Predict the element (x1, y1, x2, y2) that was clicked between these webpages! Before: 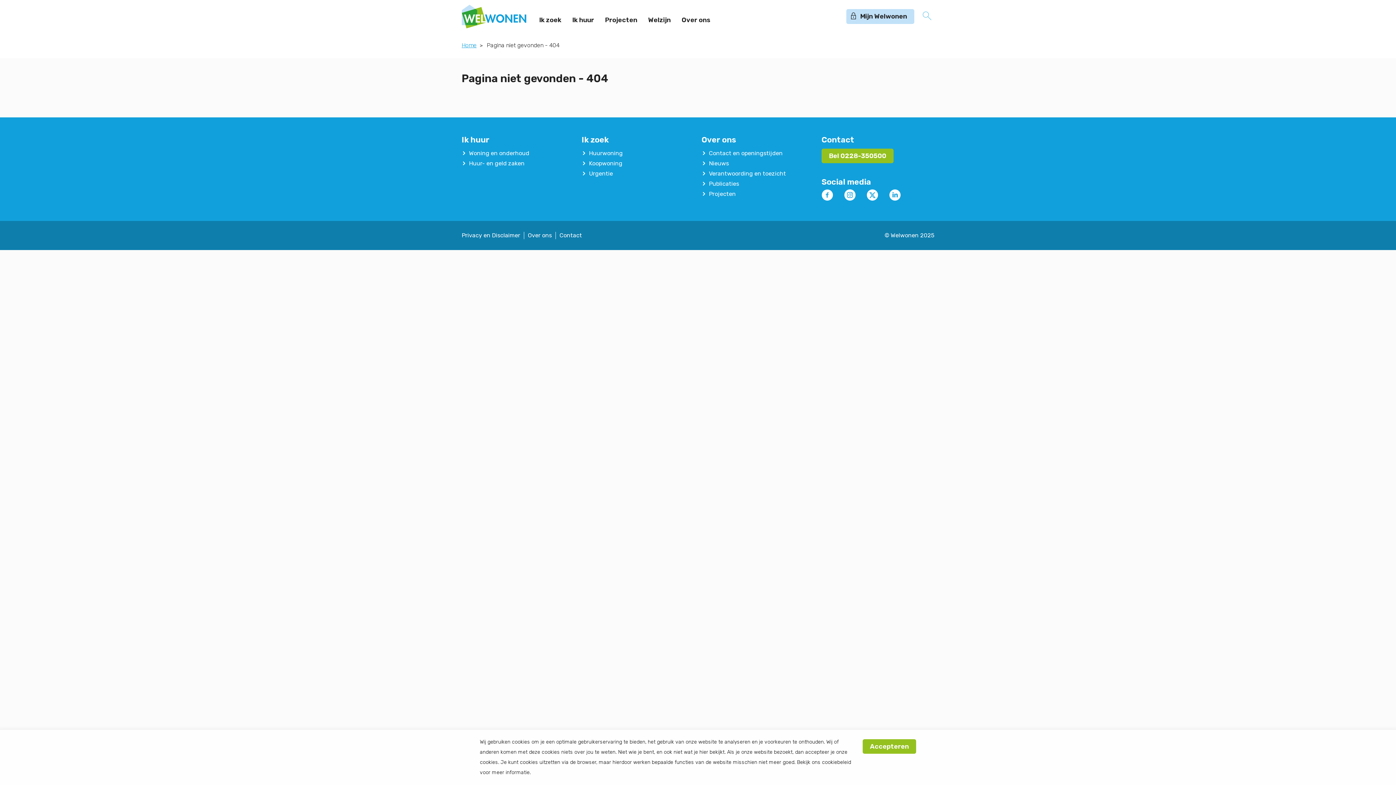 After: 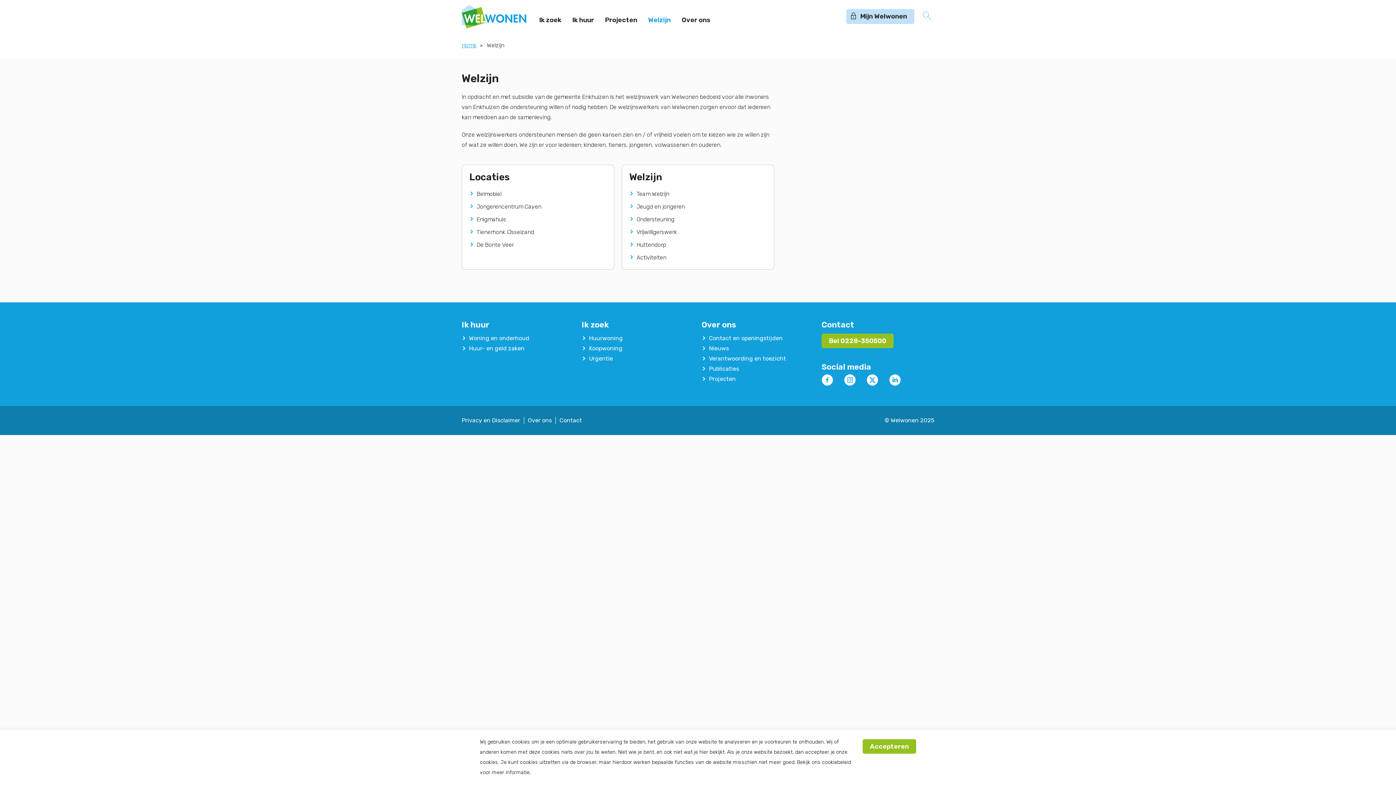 Action: label: Welzijn bbox: (642, 0, 676, 32)